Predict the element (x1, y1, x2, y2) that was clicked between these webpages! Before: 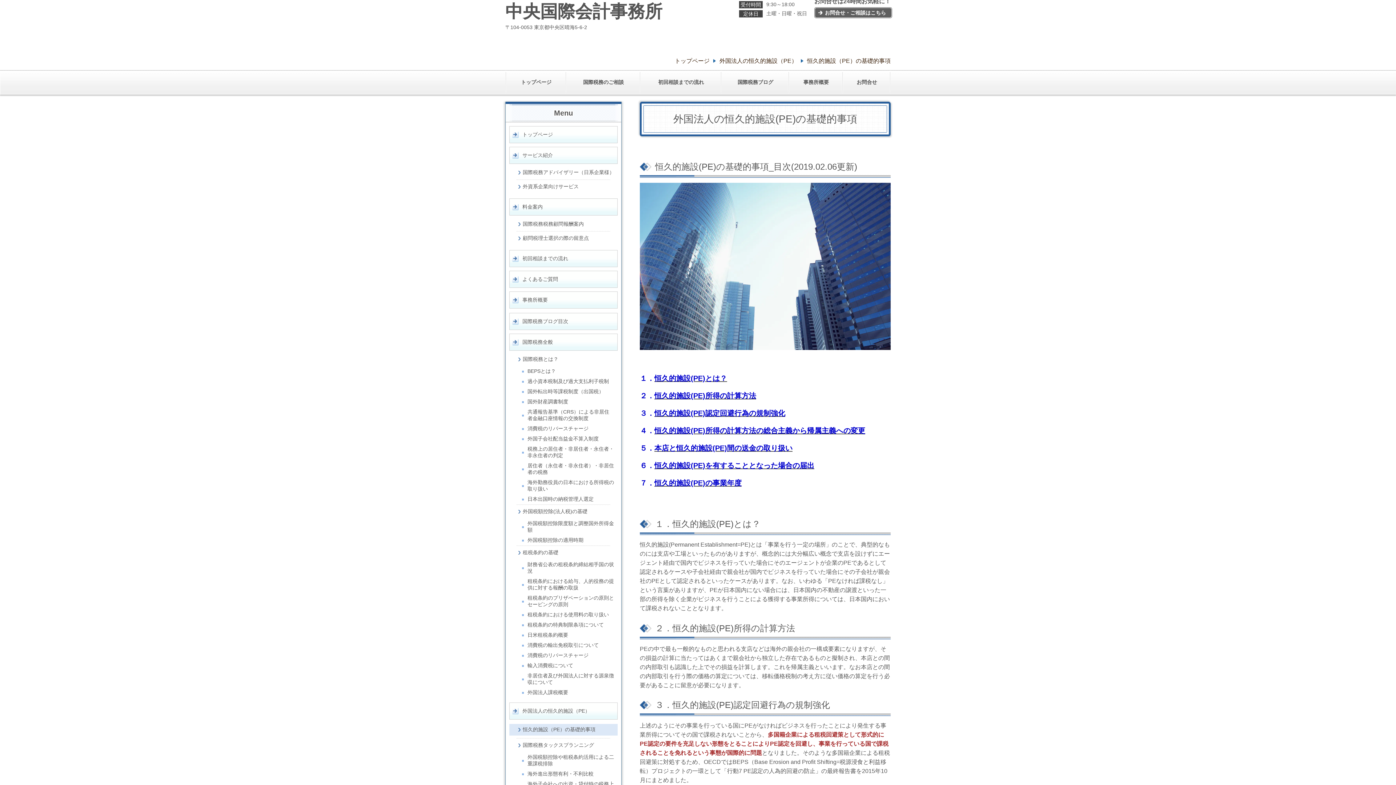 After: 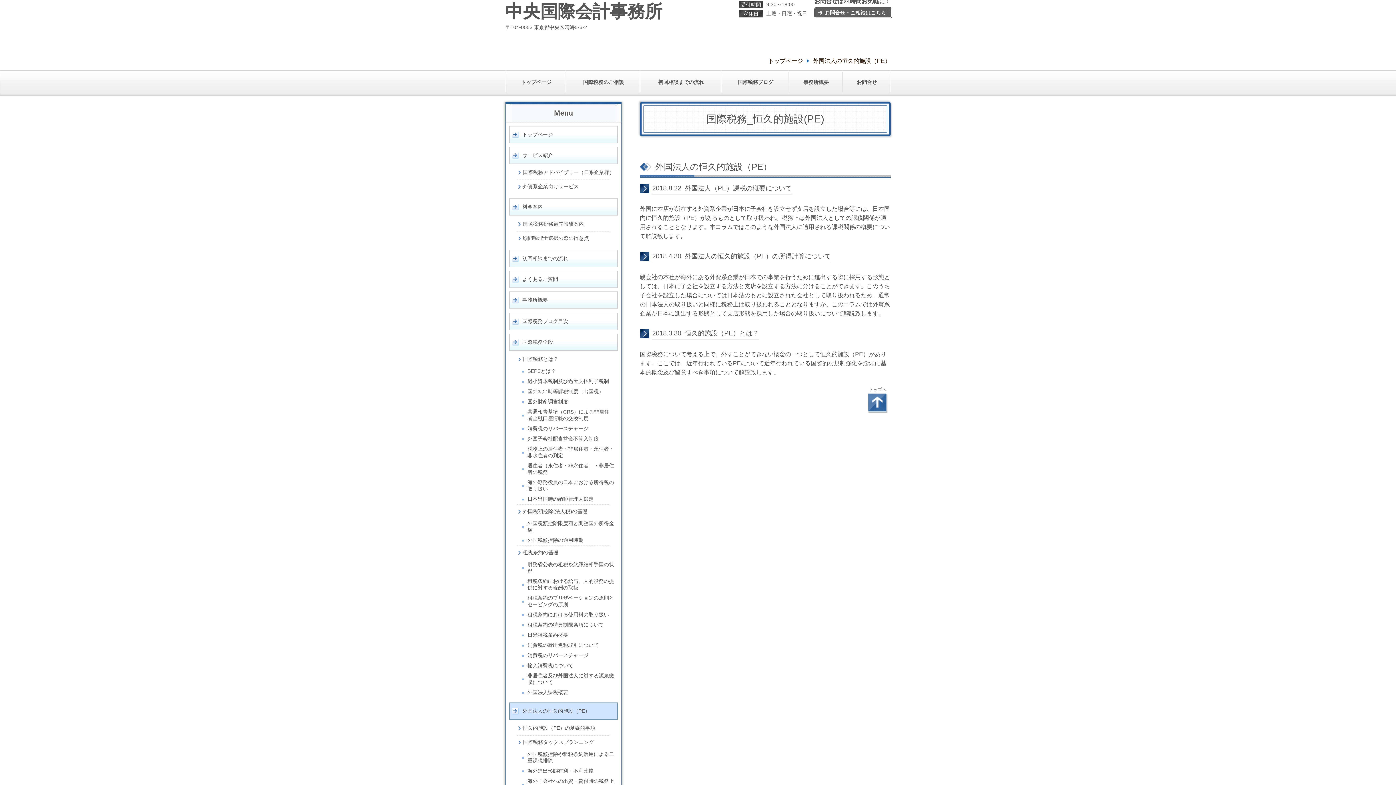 Action: label: 外国法人の恒久的施設（PE） bbox: (509, 702, 617, 720)